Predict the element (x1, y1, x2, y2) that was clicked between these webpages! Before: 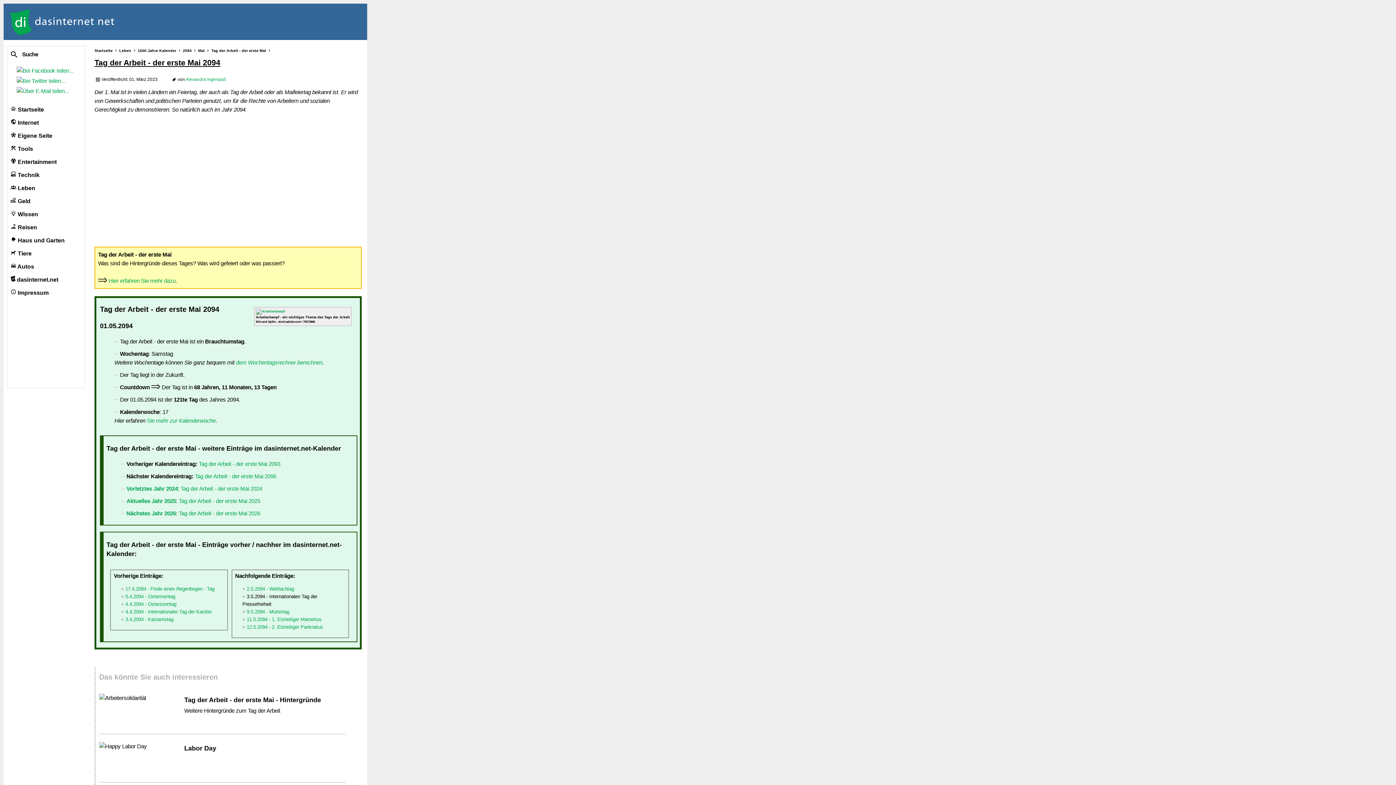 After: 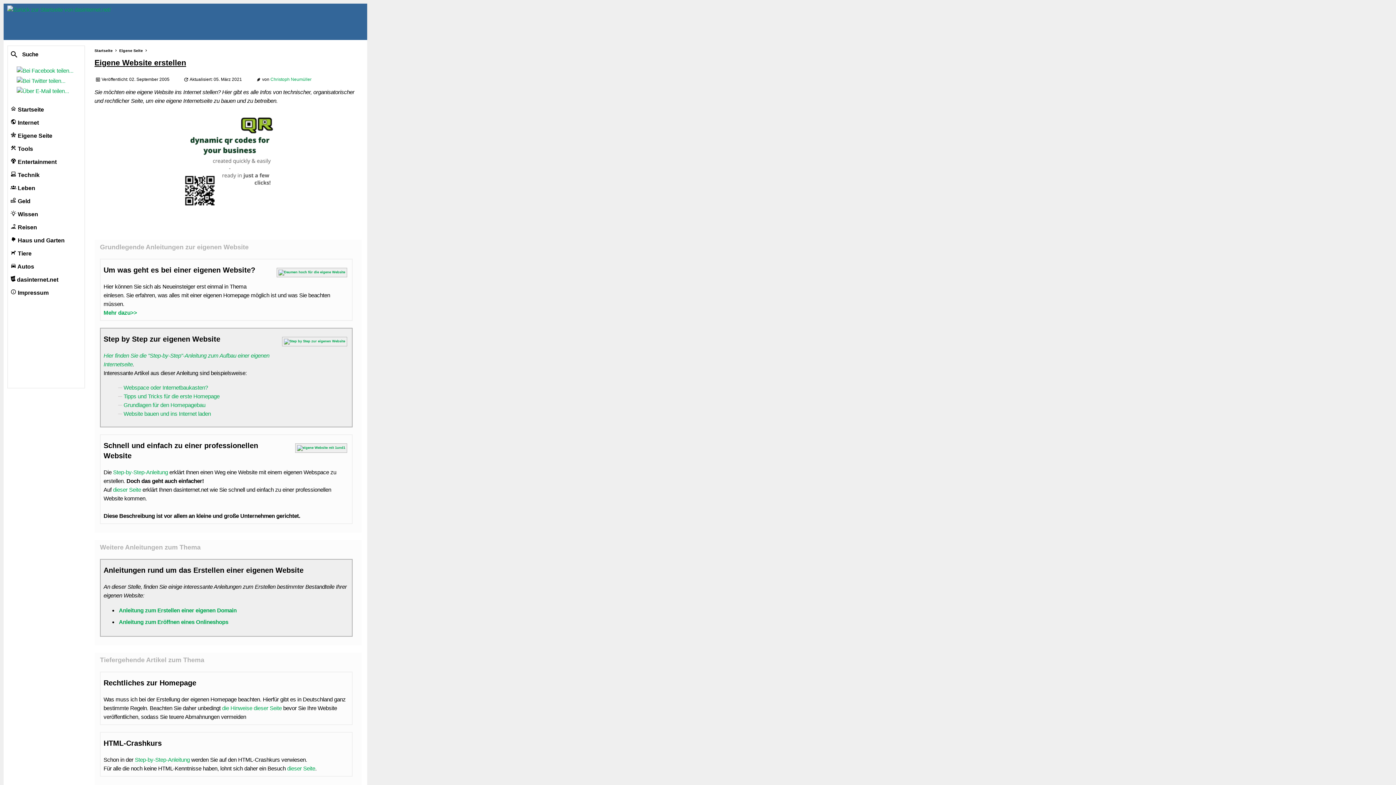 Action: label:  Eigene Seite bbox: (9, 131, 80, 140)